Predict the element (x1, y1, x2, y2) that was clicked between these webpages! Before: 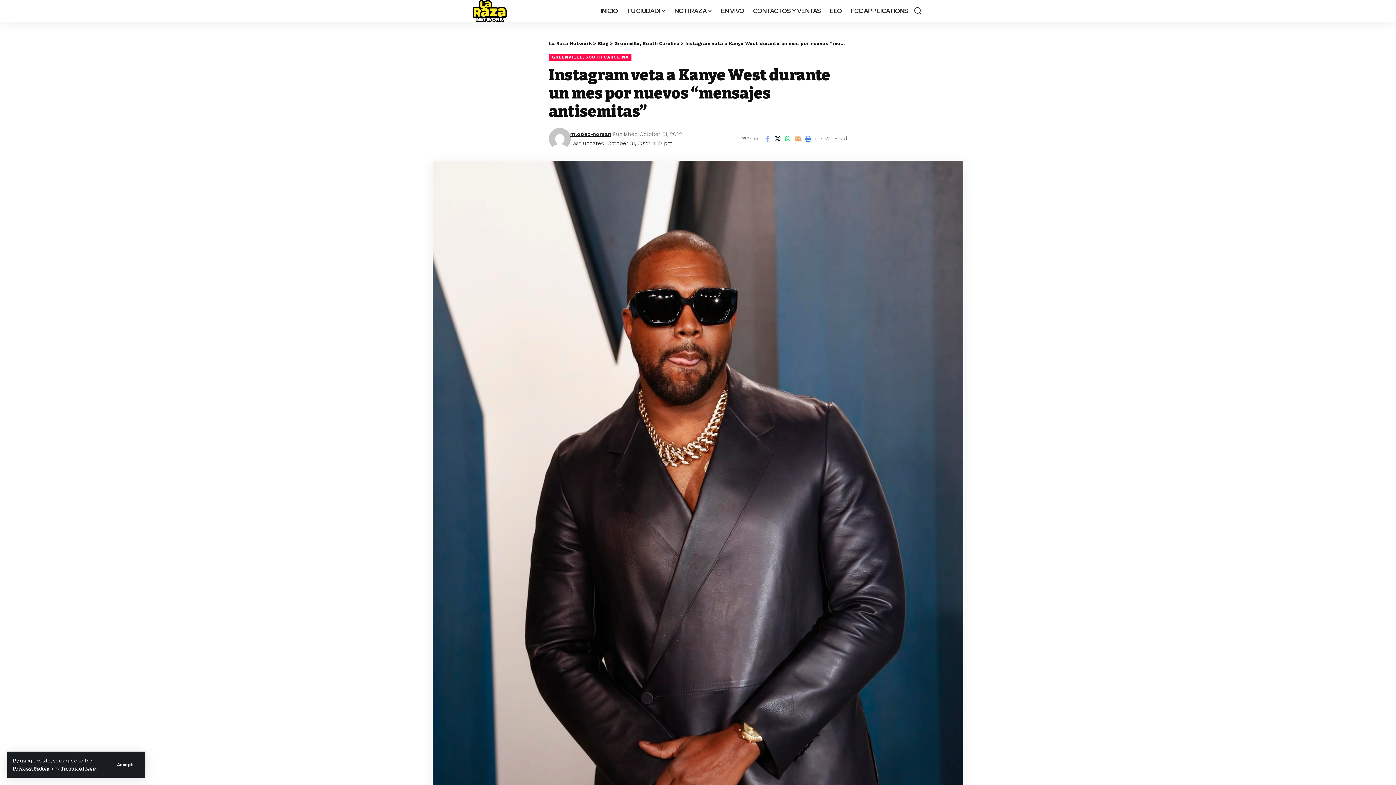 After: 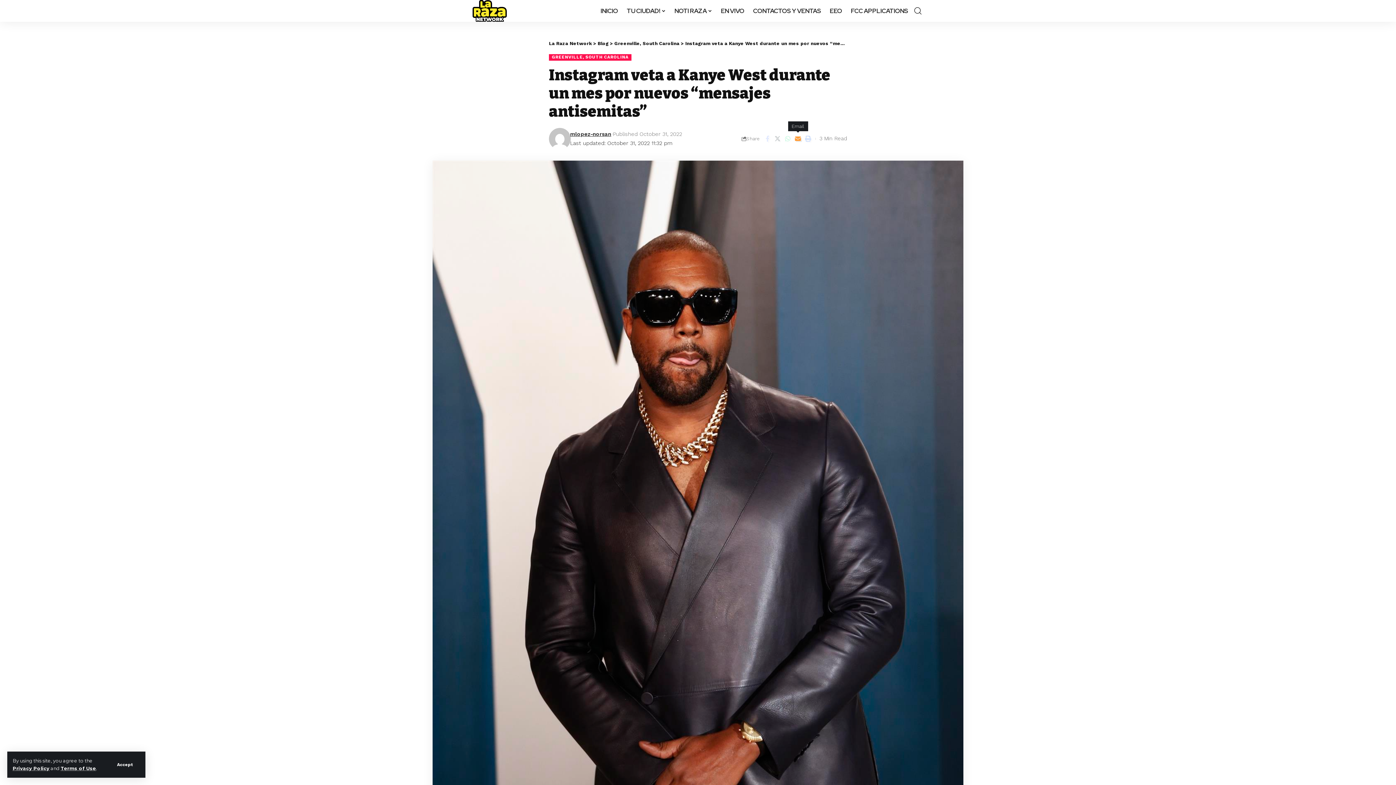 Action: bbox: (793, 133, 803, 144) label: Email